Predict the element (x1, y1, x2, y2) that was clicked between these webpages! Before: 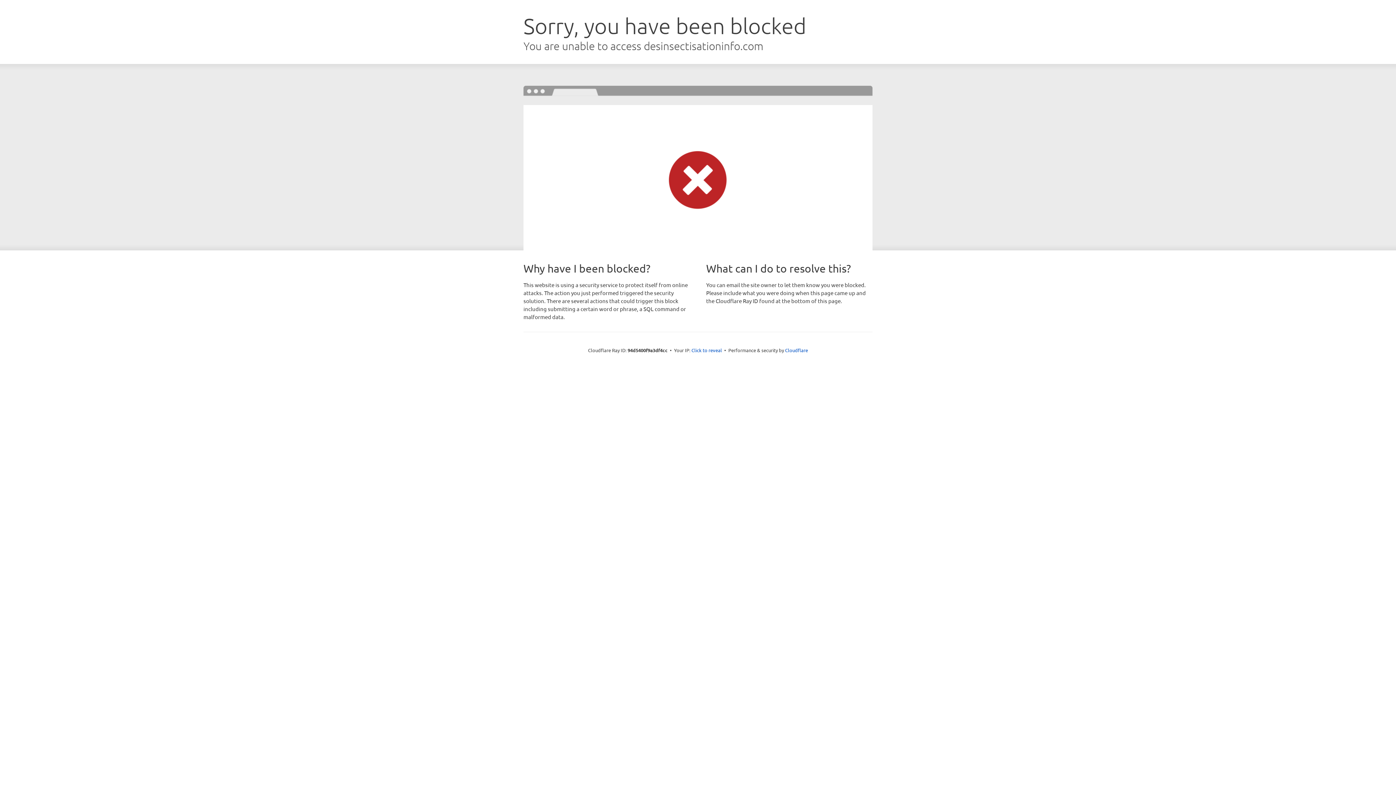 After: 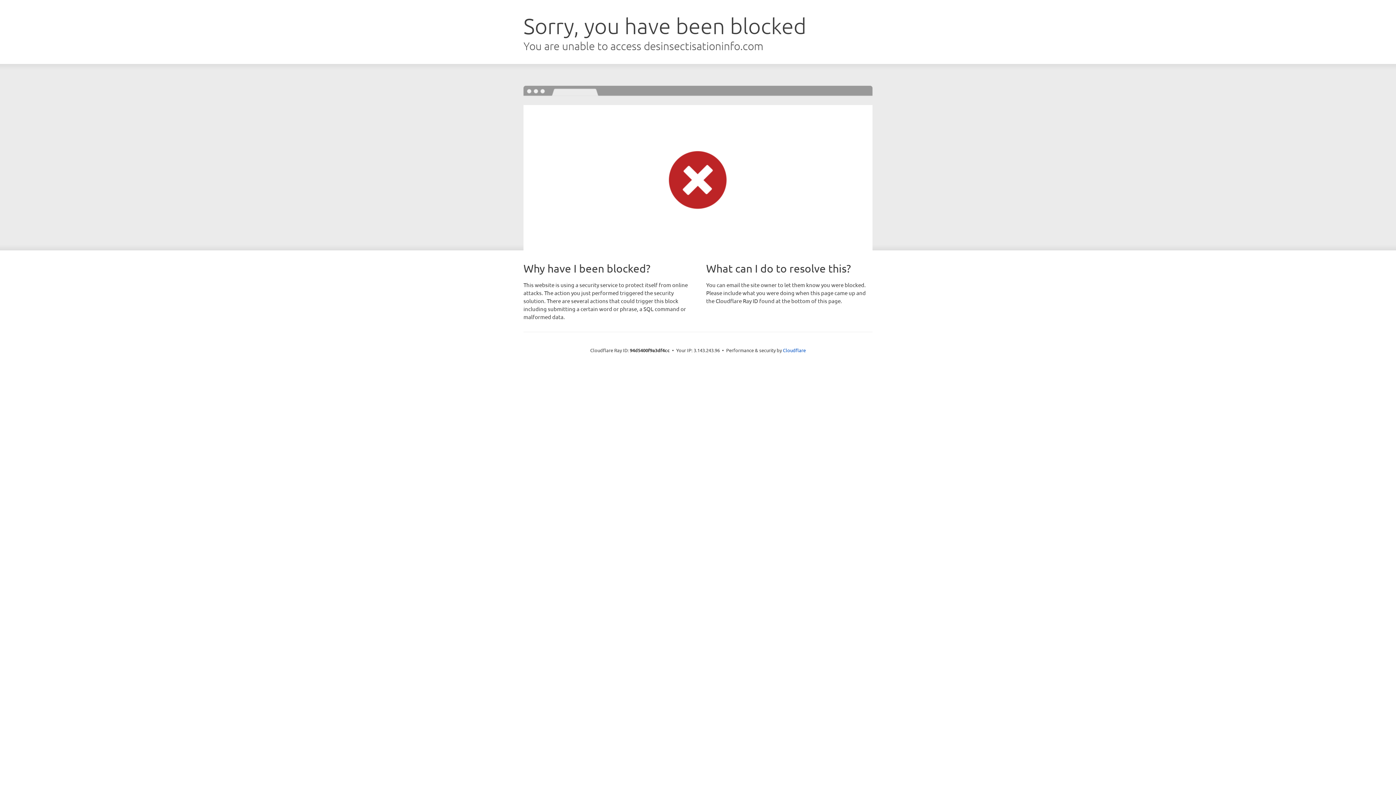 Action: label: Click to reveal bbox: (691, 346, 722, 353)